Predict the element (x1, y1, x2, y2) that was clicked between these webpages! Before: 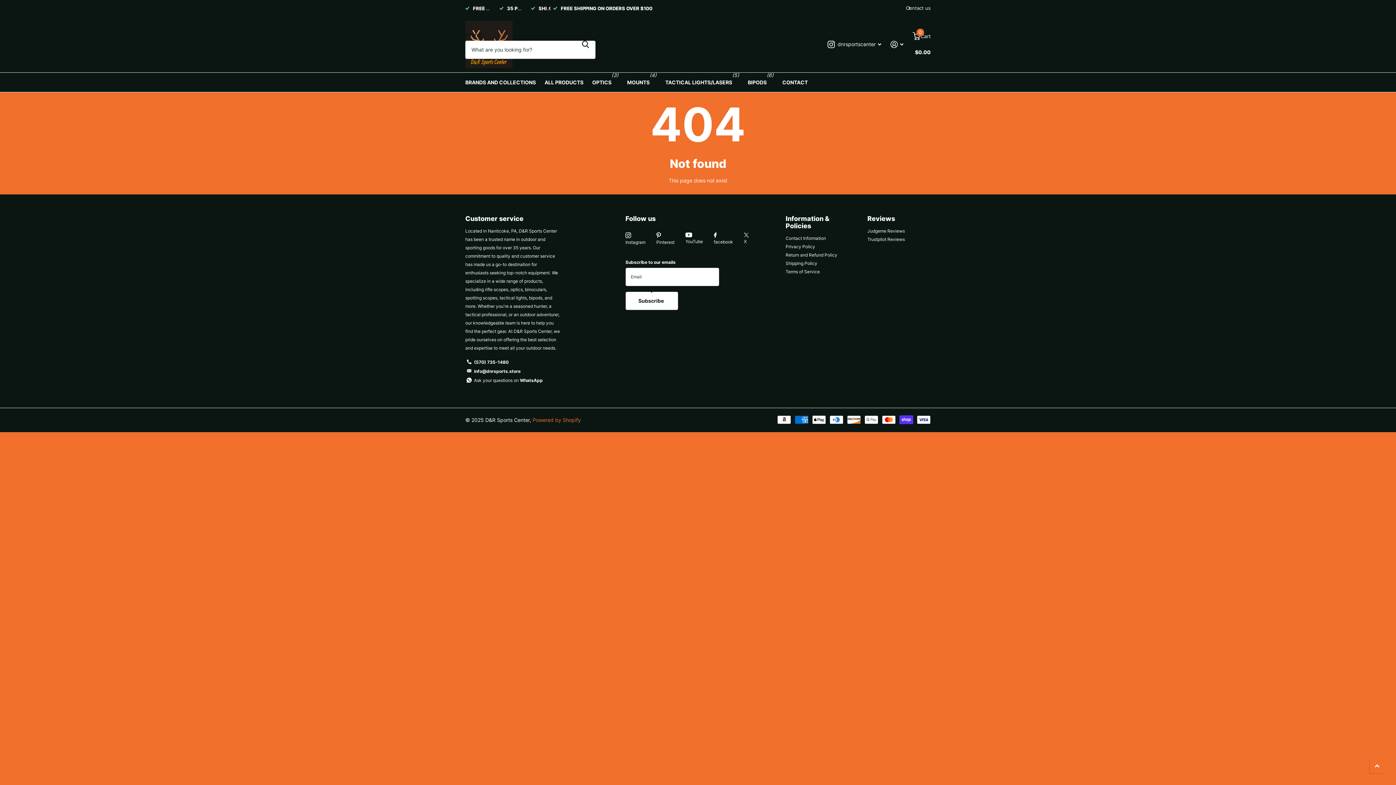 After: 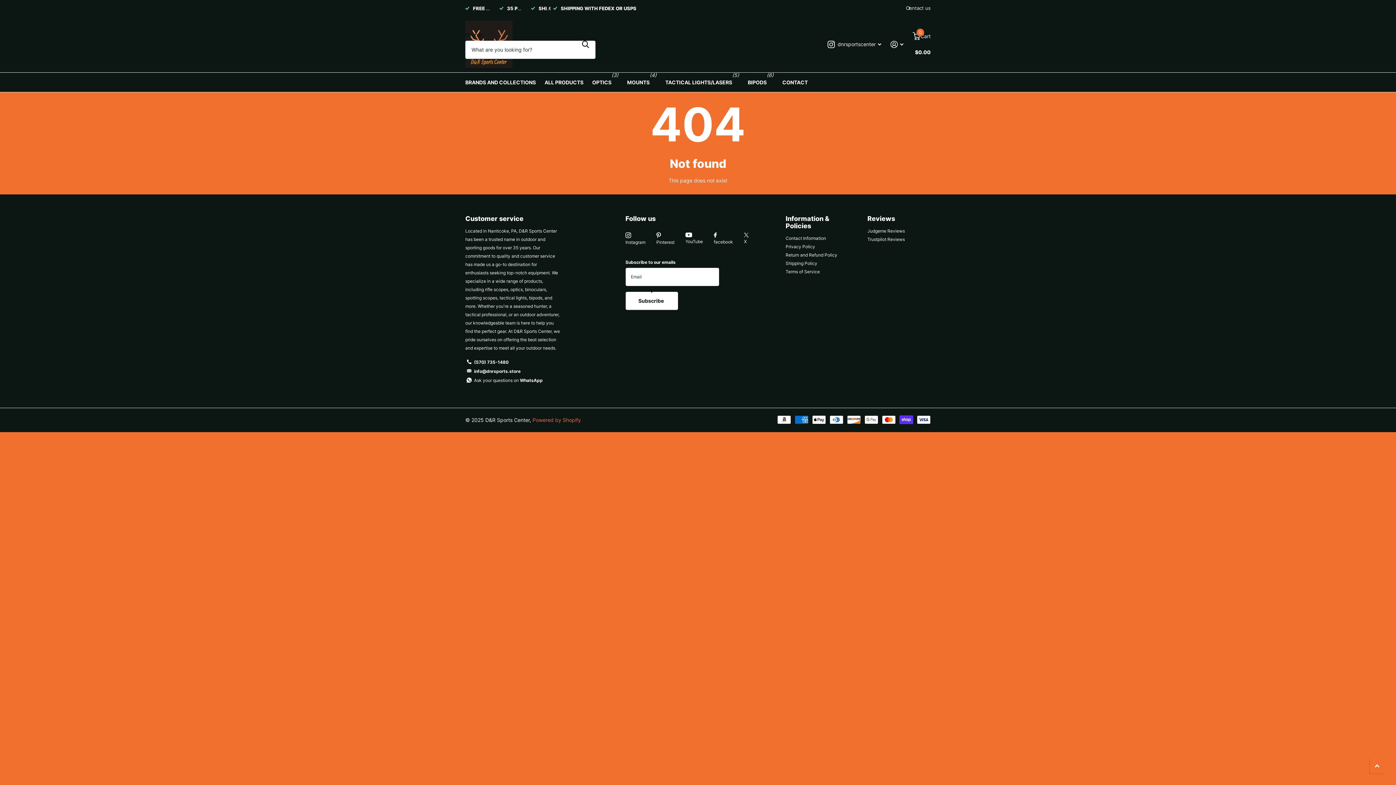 Action: label: Instagram bbox: (625, 232, 645, 246)